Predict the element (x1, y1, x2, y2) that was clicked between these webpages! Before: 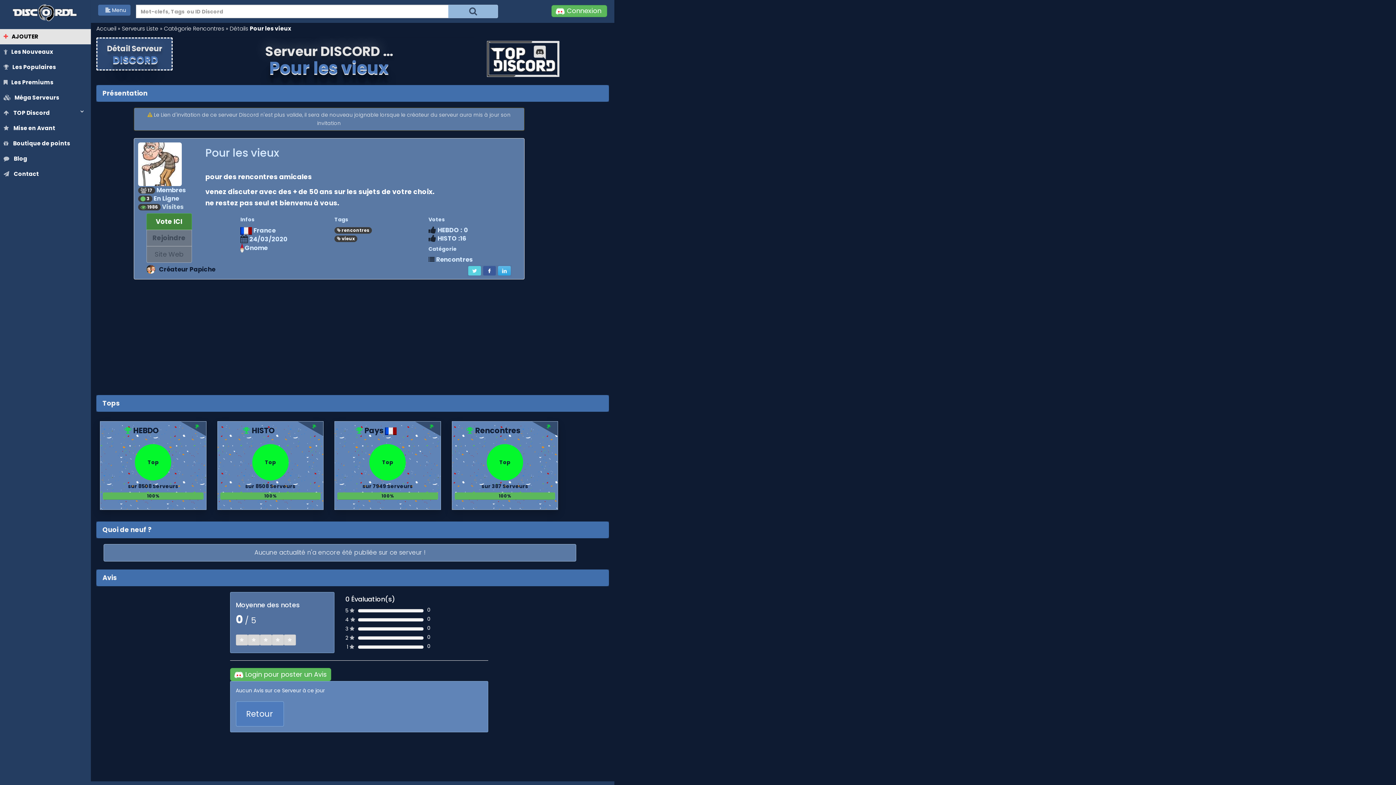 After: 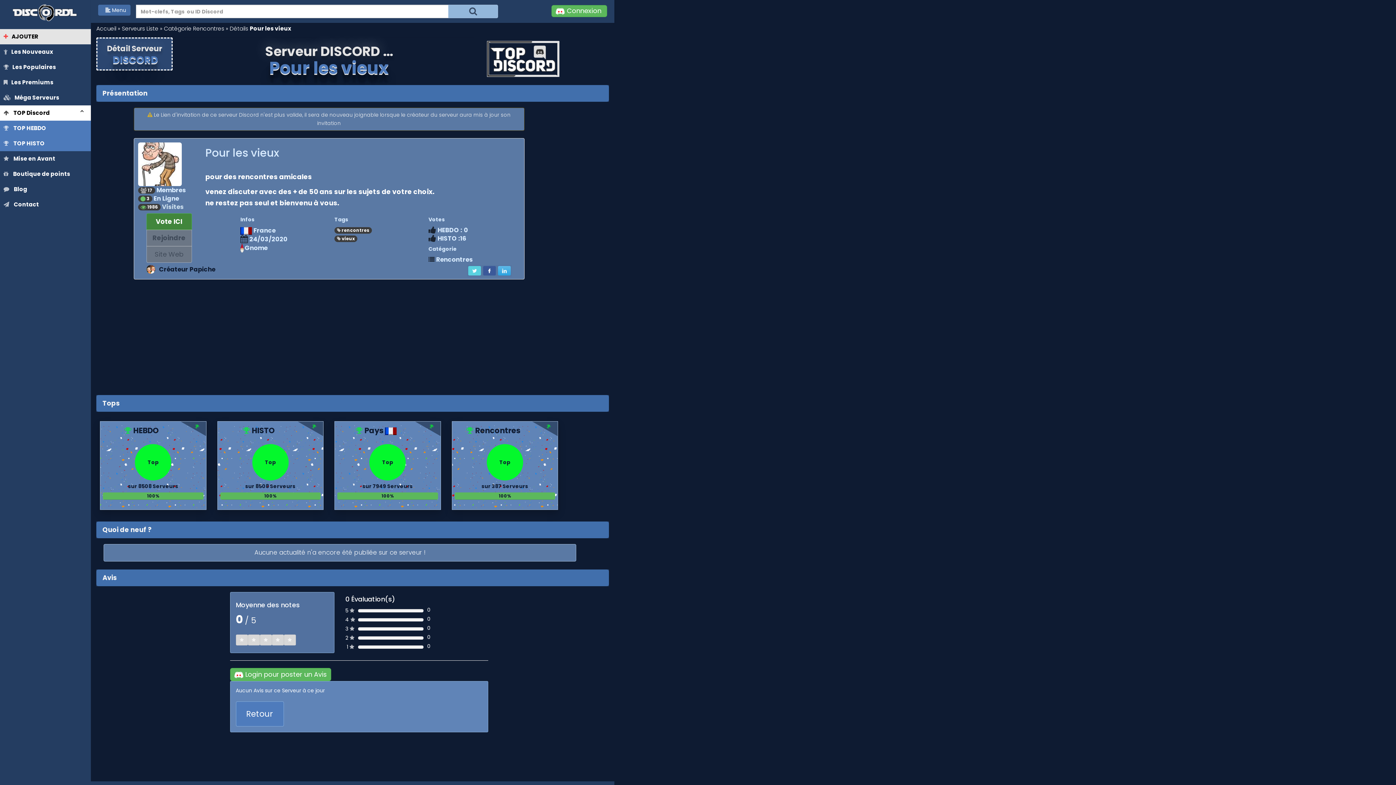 Action: bbox: (0, 105, 90, 120) label:  TOP Discord